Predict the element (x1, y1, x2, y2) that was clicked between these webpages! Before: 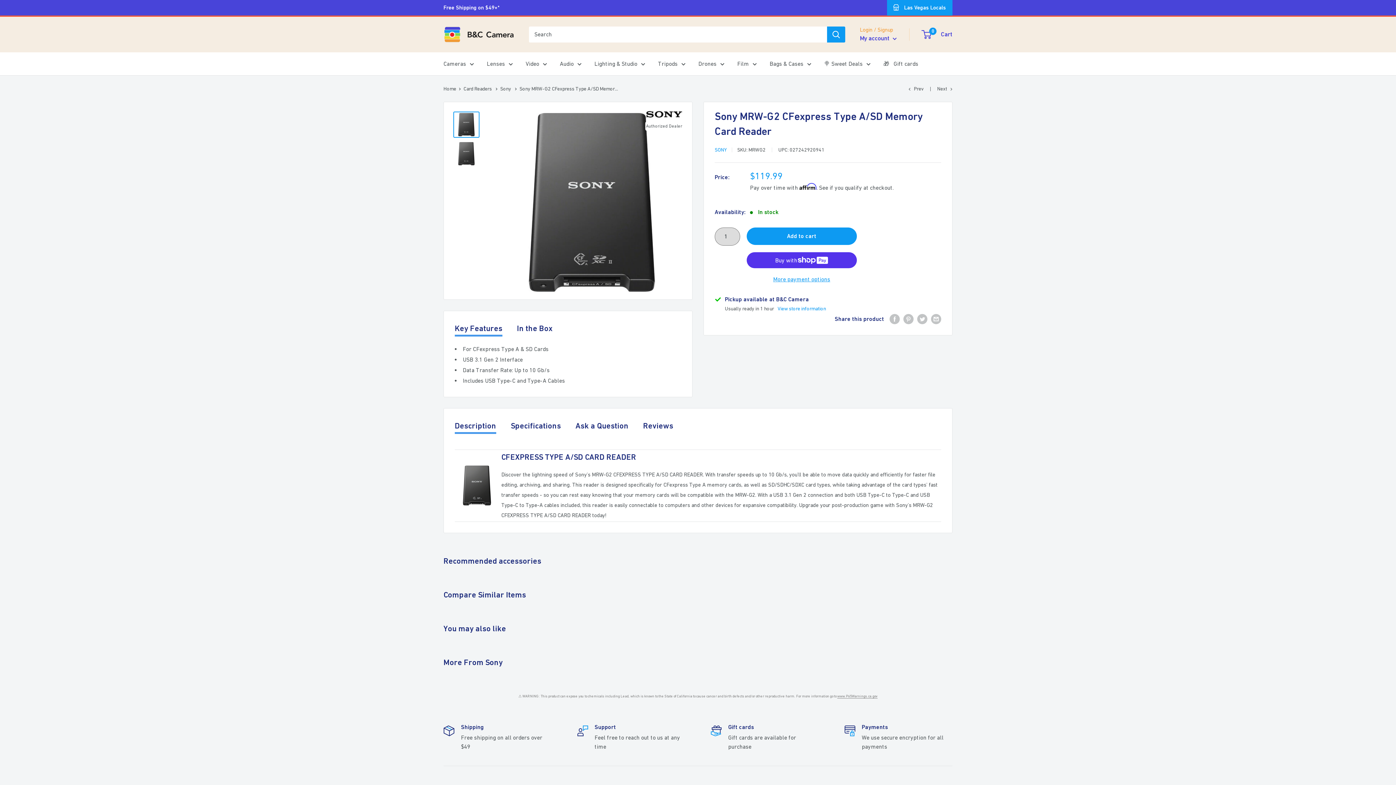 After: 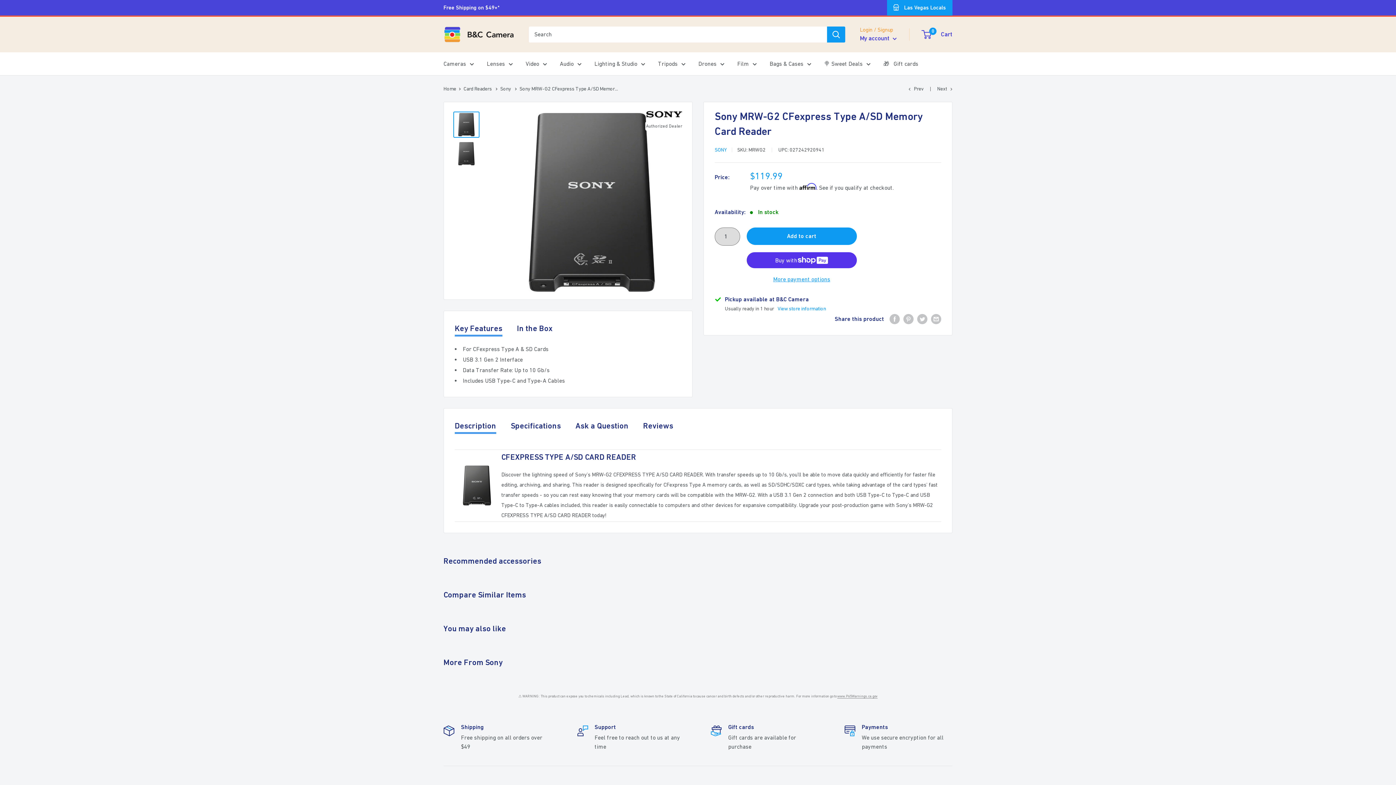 Action: label: www.P65Warnings.ca.gov bbox: (837, 694, 877, 698)